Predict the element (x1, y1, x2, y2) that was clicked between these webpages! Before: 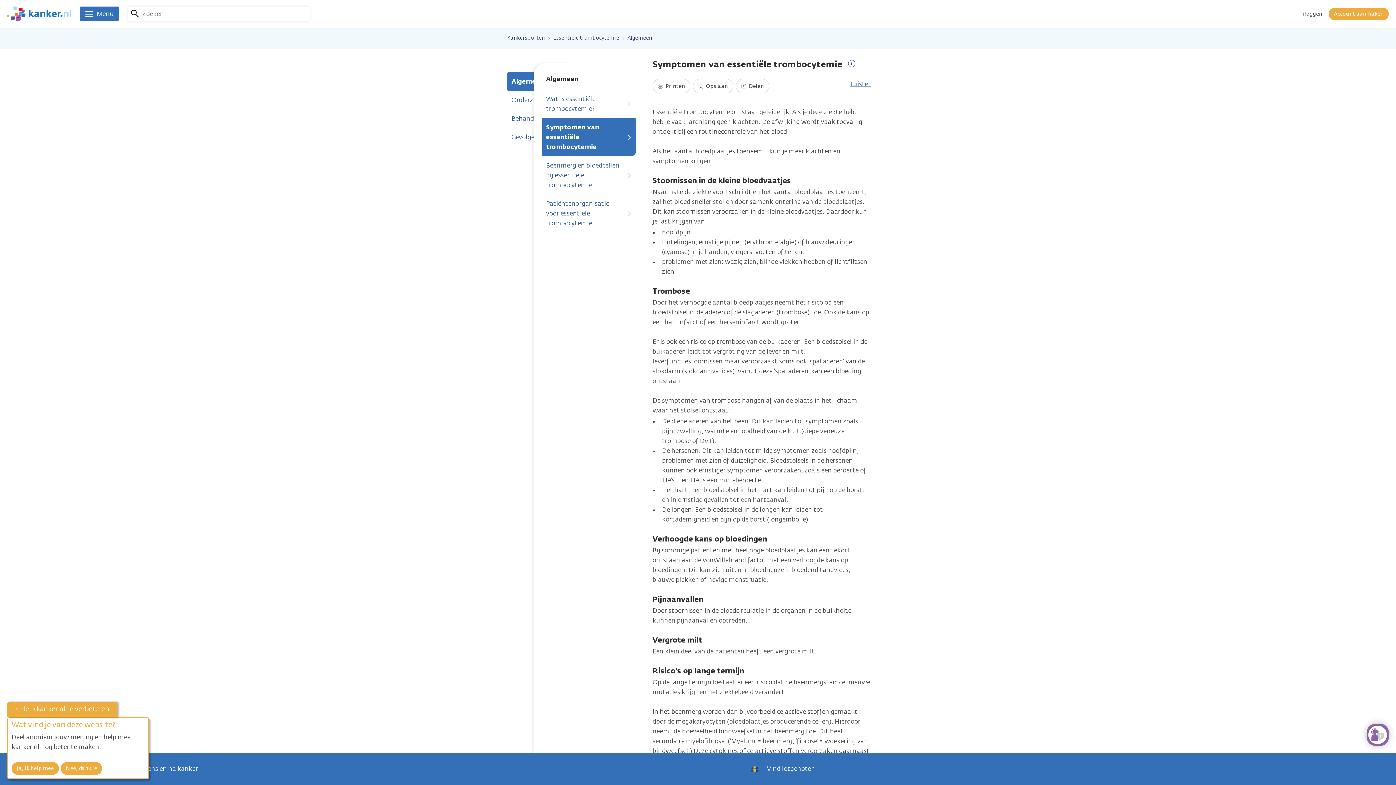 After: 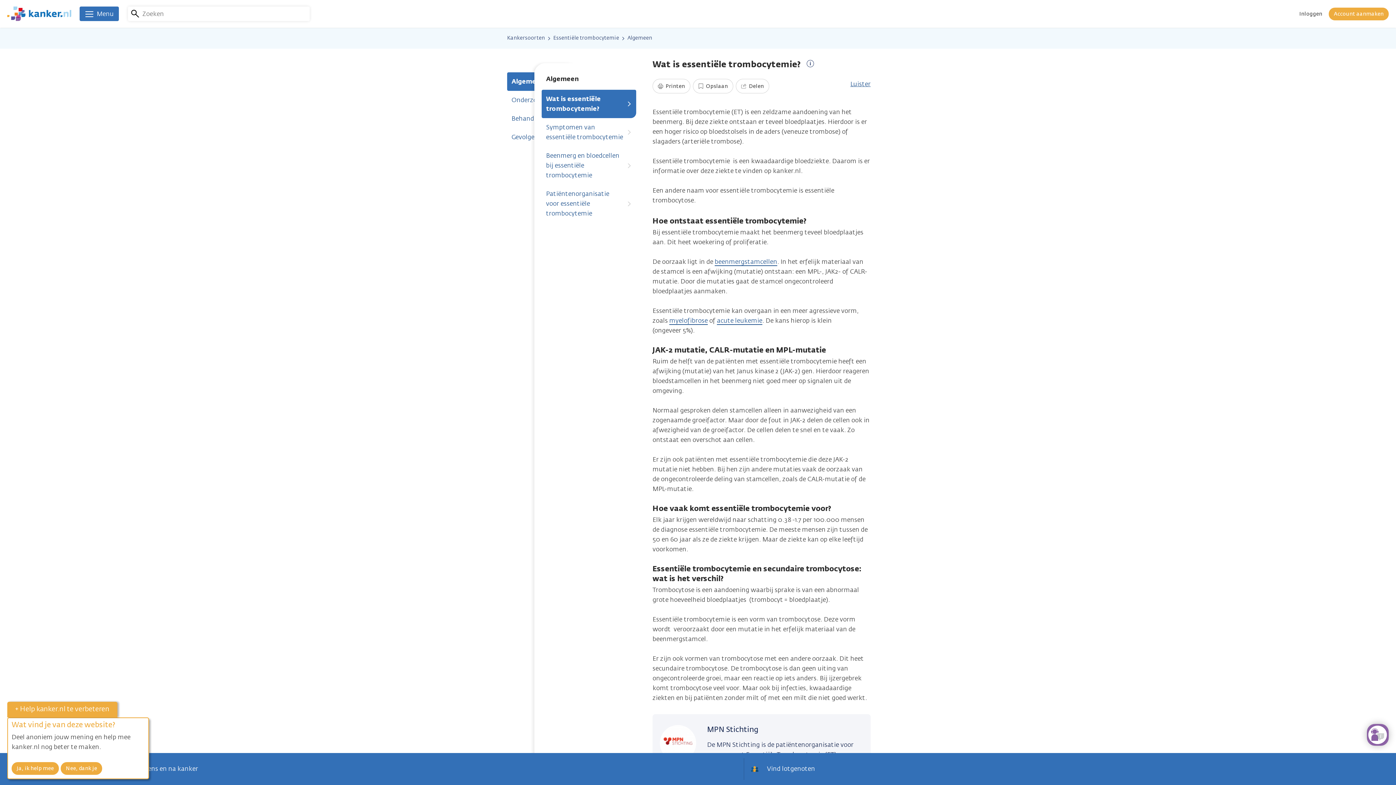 Action: bbox: (553, 29, 624, 47) label: Essentiële trombocytemie